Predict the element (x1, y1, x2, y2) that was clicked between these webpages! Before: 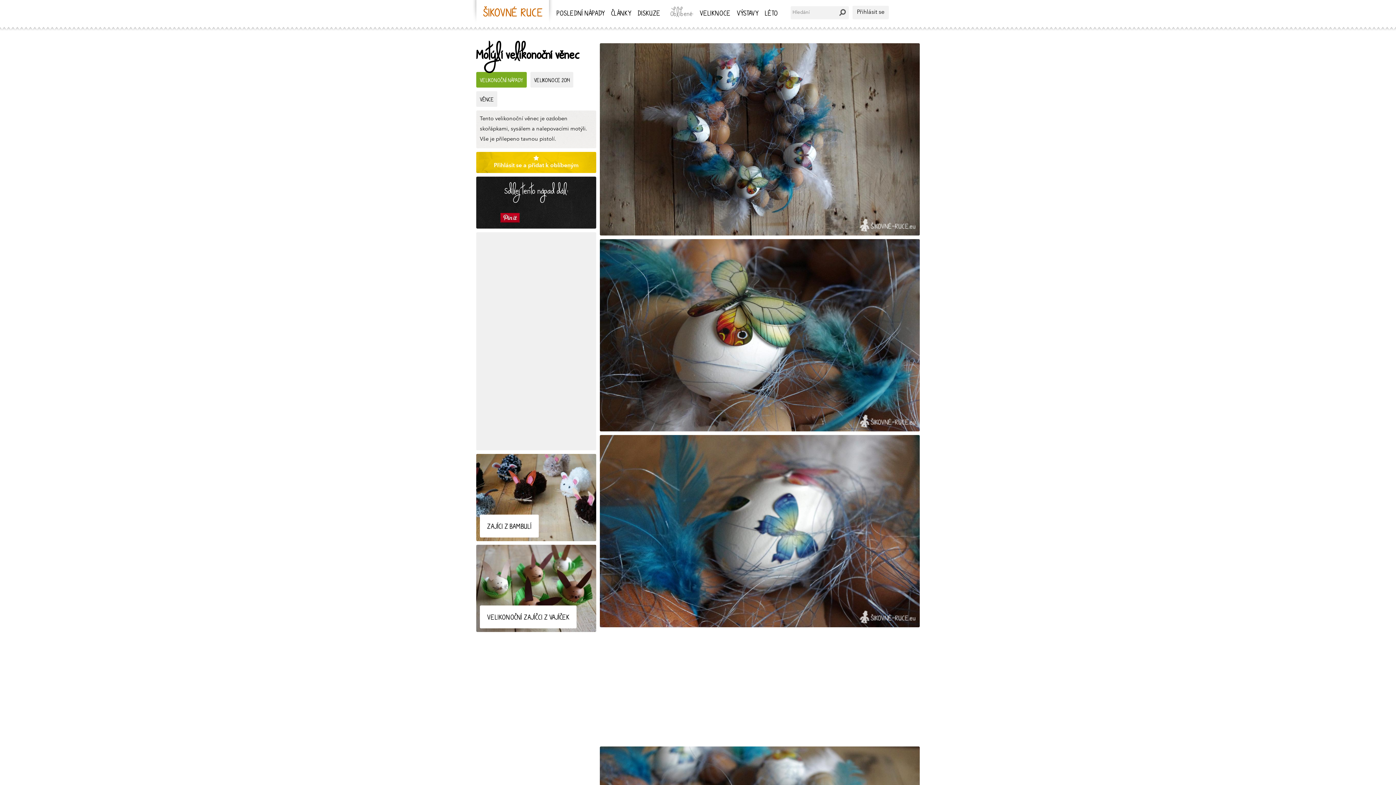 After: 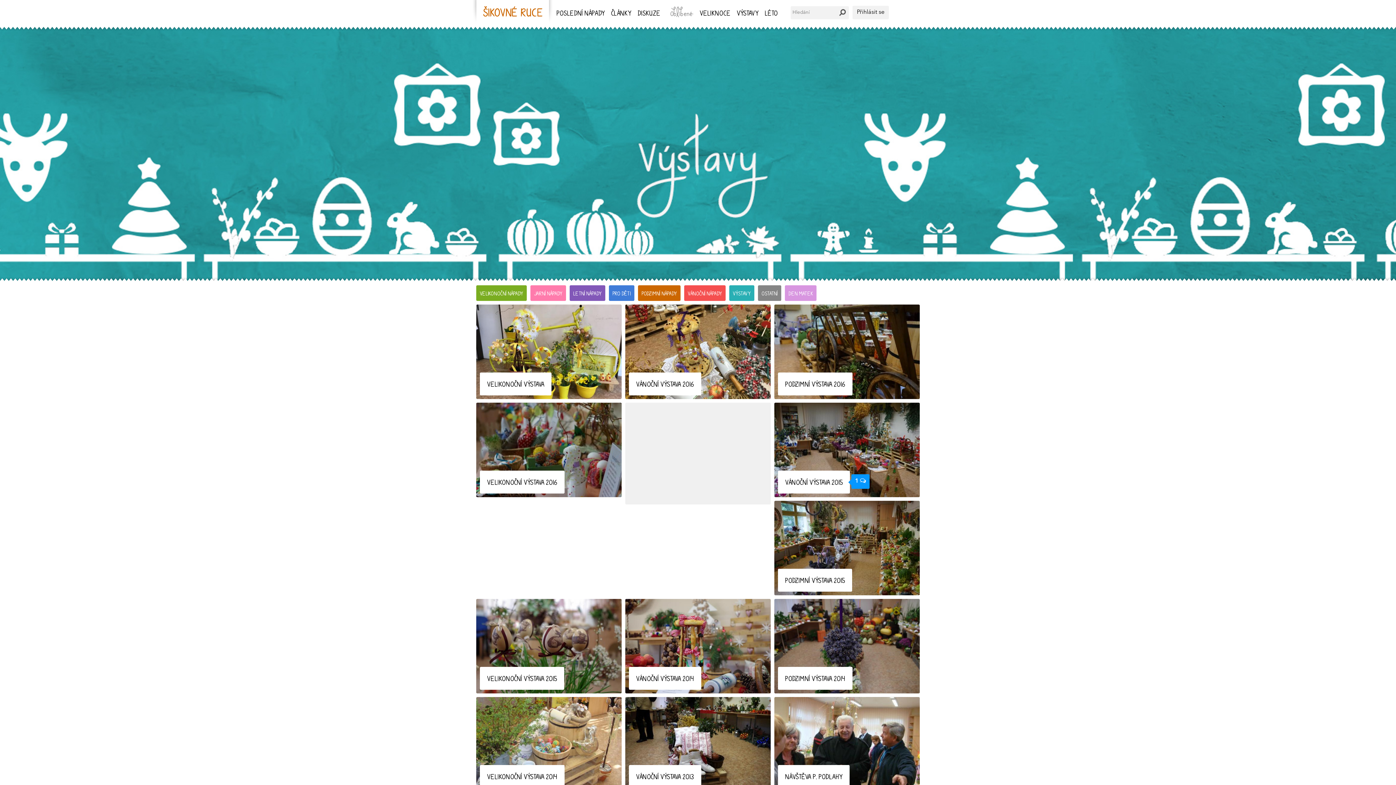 Action: label: VÝSTAVY bbox: (737, 3, 758, 24)